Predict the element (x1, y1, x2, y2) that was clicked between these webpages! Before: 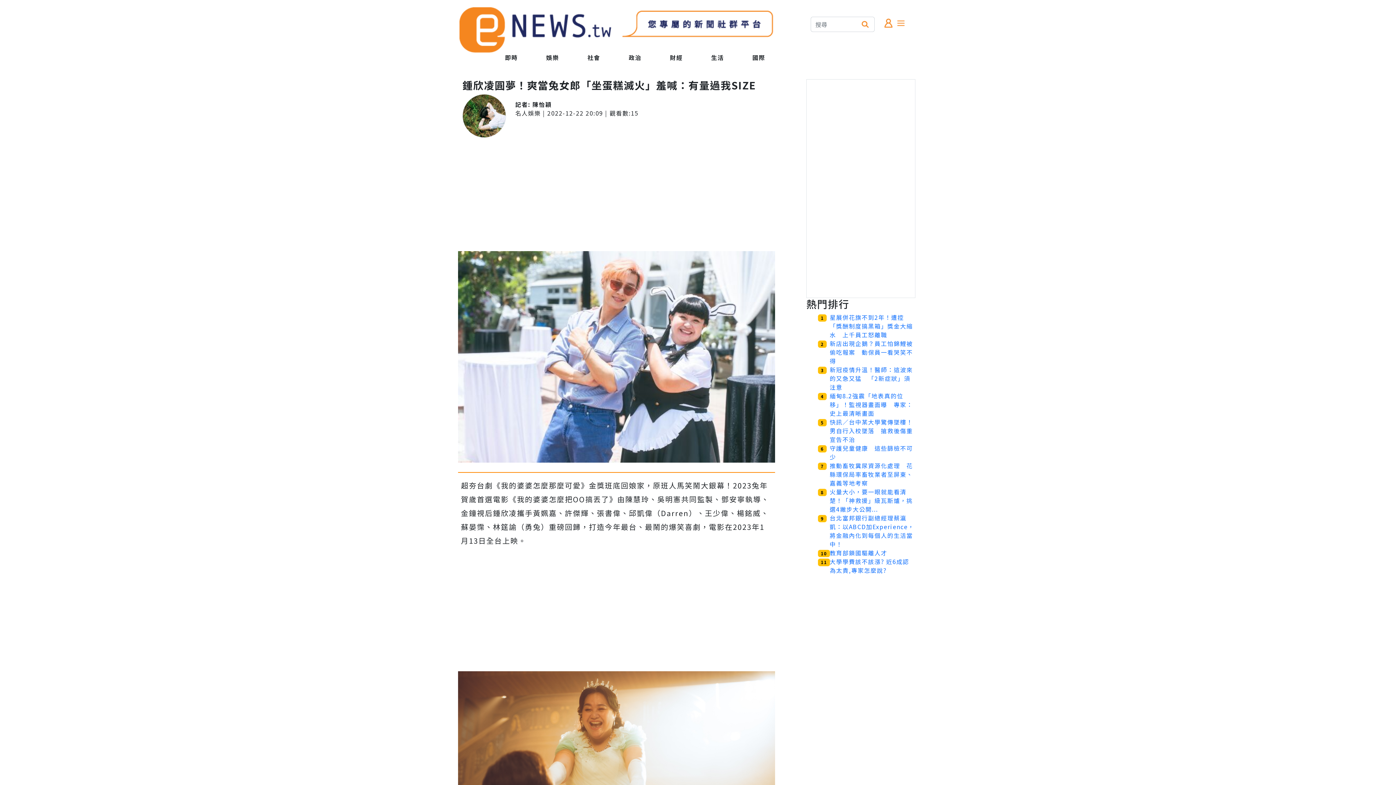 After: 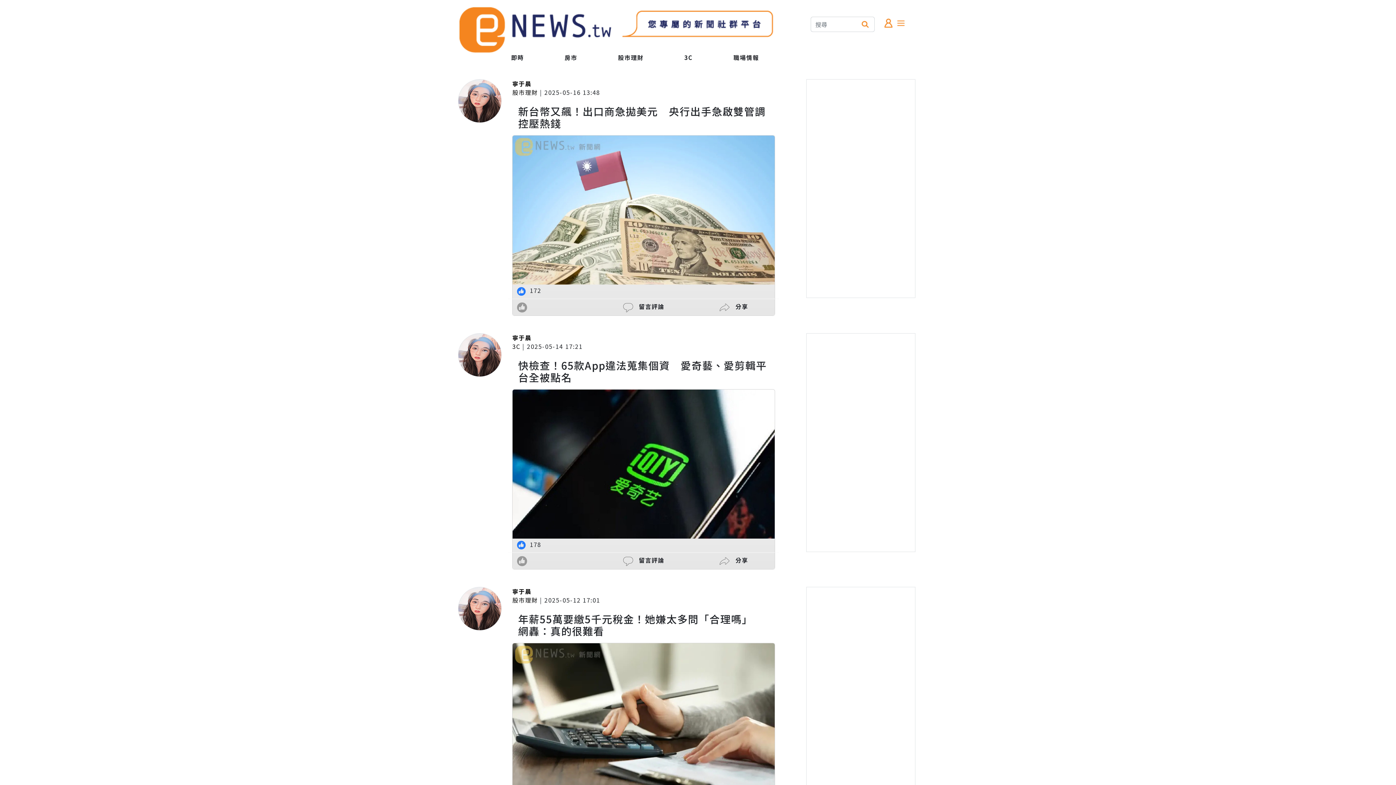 Action: bbox: (670, 53, 682, 61) label: 財經